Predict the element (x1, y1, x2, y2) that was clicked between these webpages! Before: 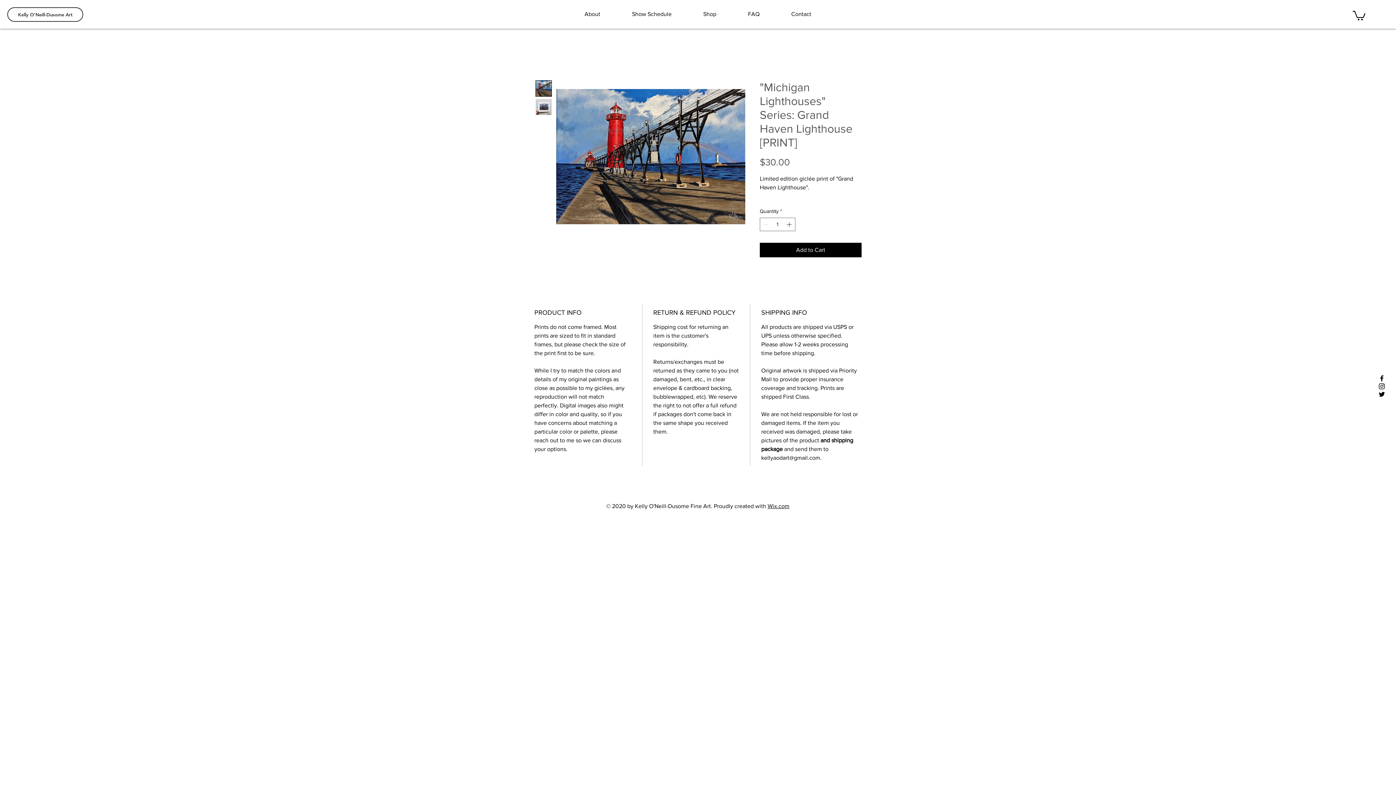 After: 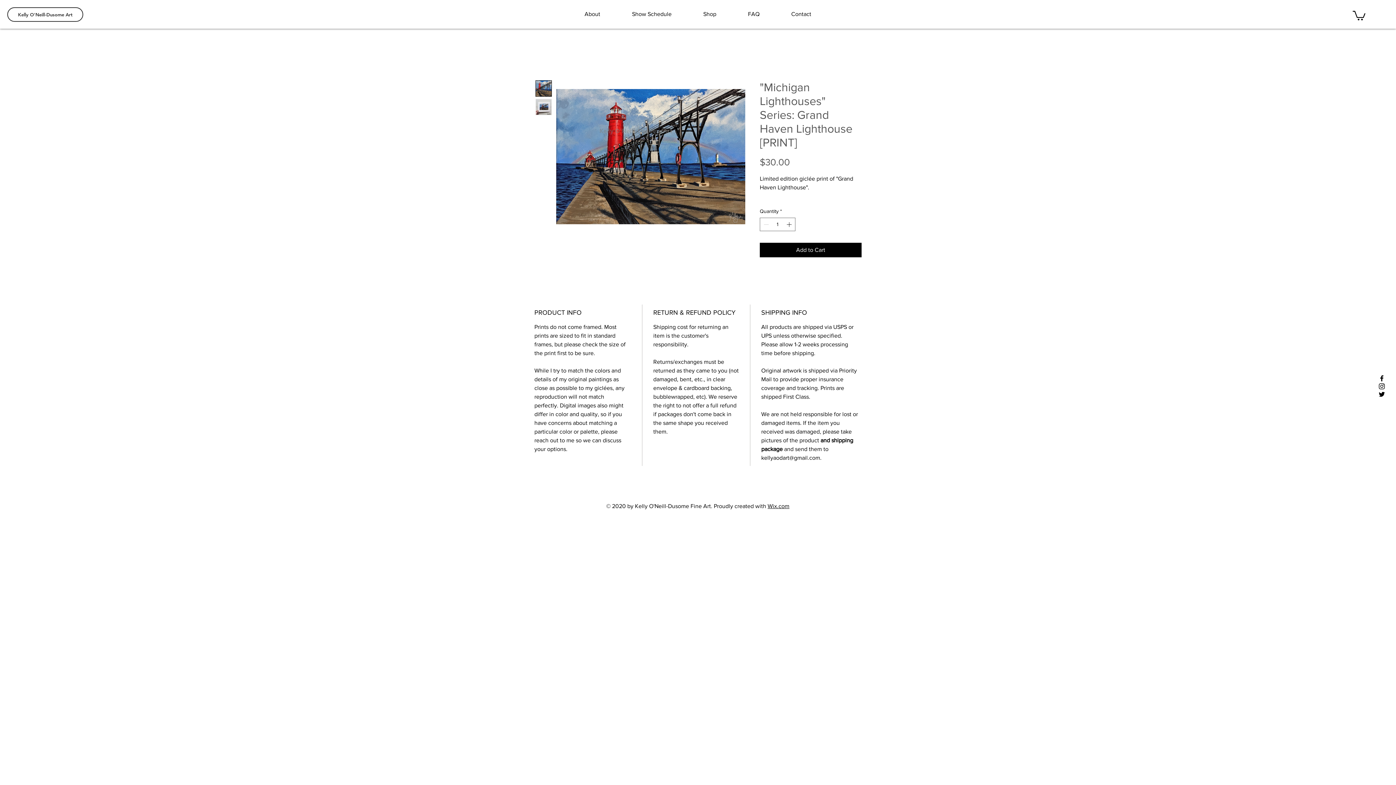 Action: bbox: (535, 98, 552, 115)